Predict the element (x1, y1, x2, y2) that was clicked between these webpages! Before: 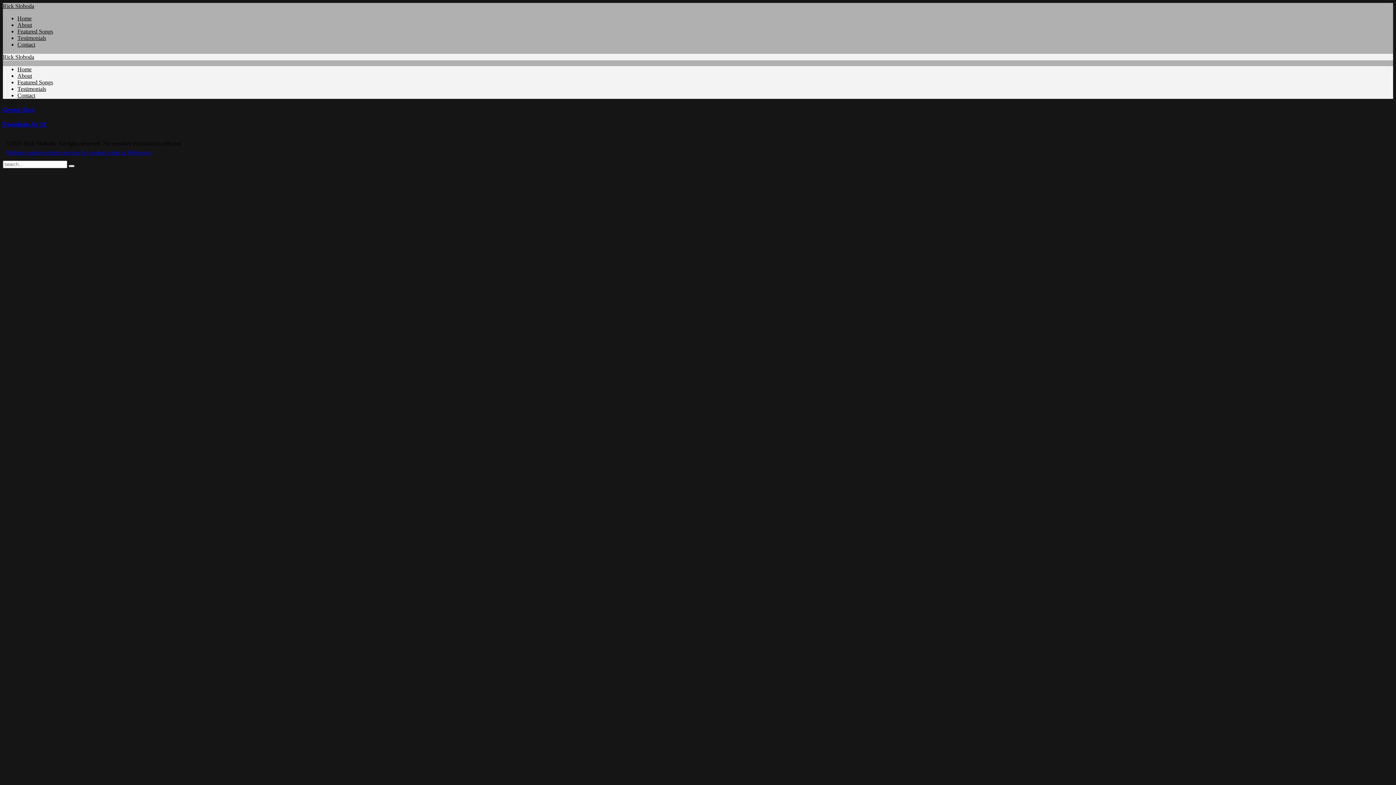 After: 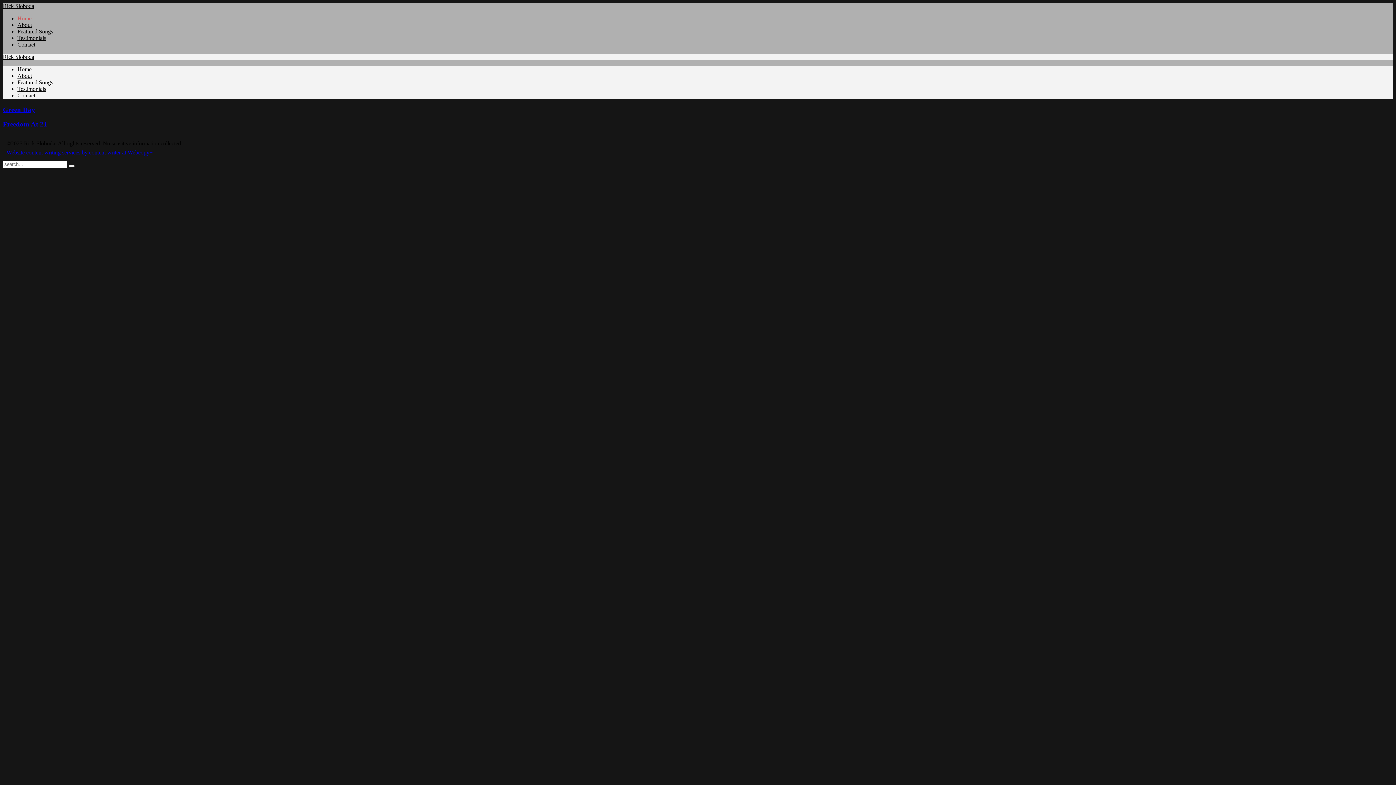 Action: bbox: (17, 15, 31, 21) label: Home